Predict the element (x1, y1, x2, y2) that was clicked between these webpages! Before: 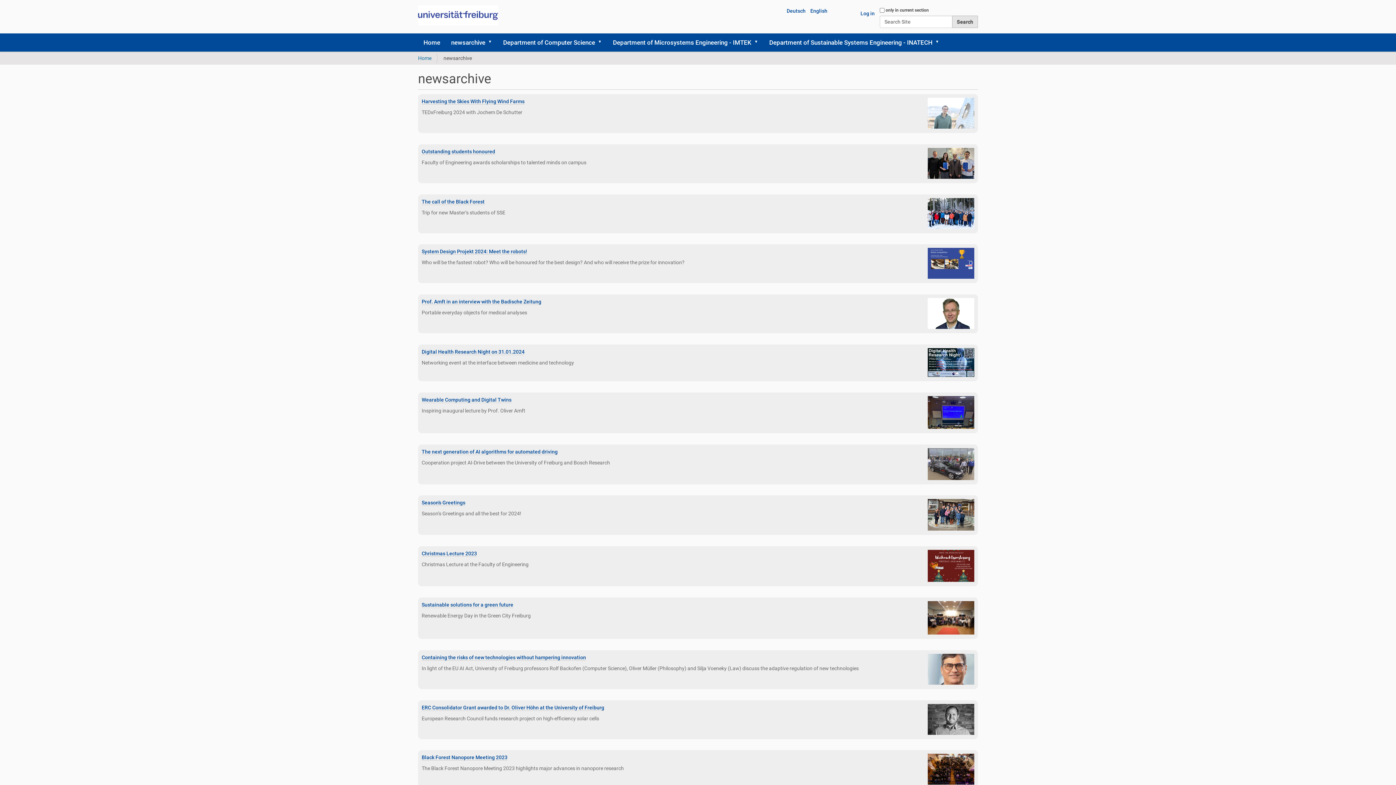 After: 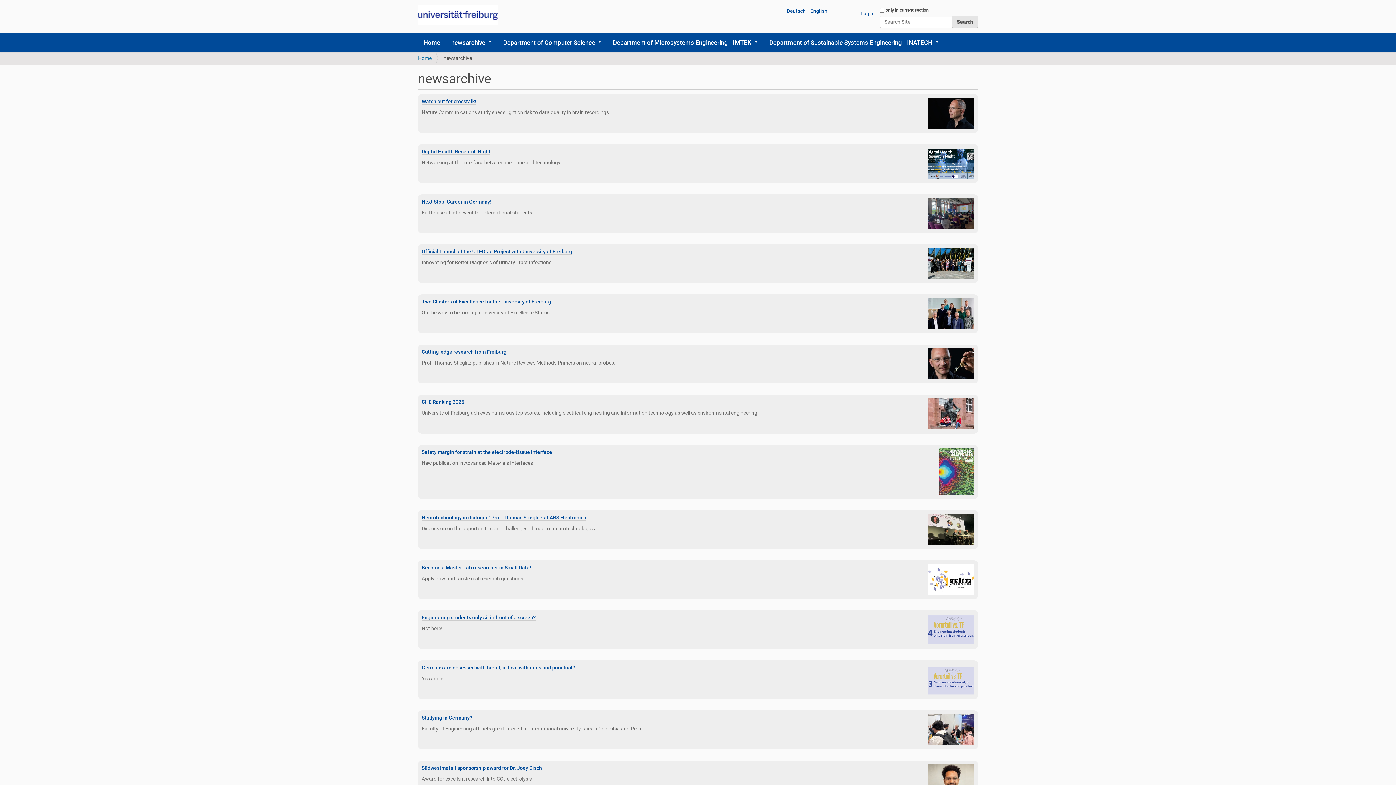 Action: label: newsarchive bbox: (445, 33, 497, 51)